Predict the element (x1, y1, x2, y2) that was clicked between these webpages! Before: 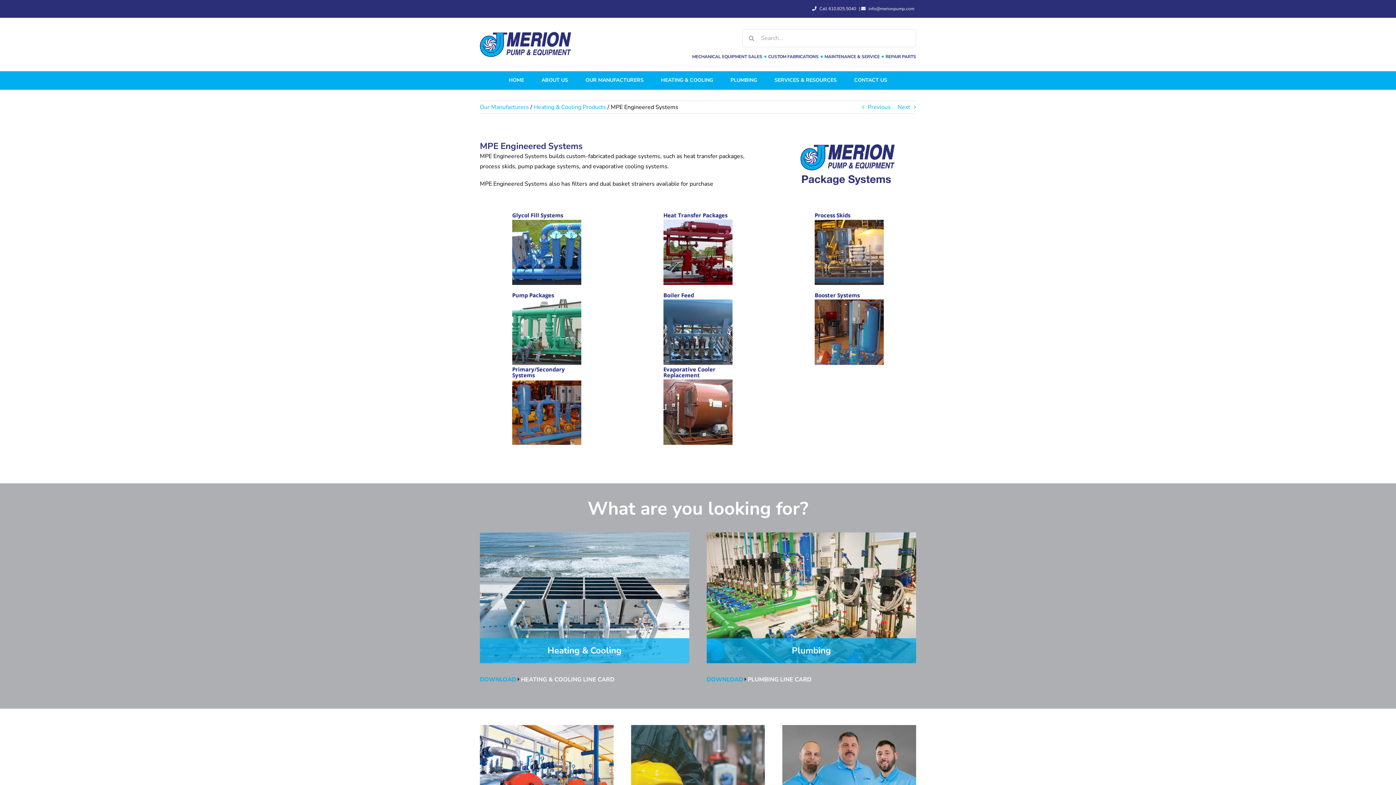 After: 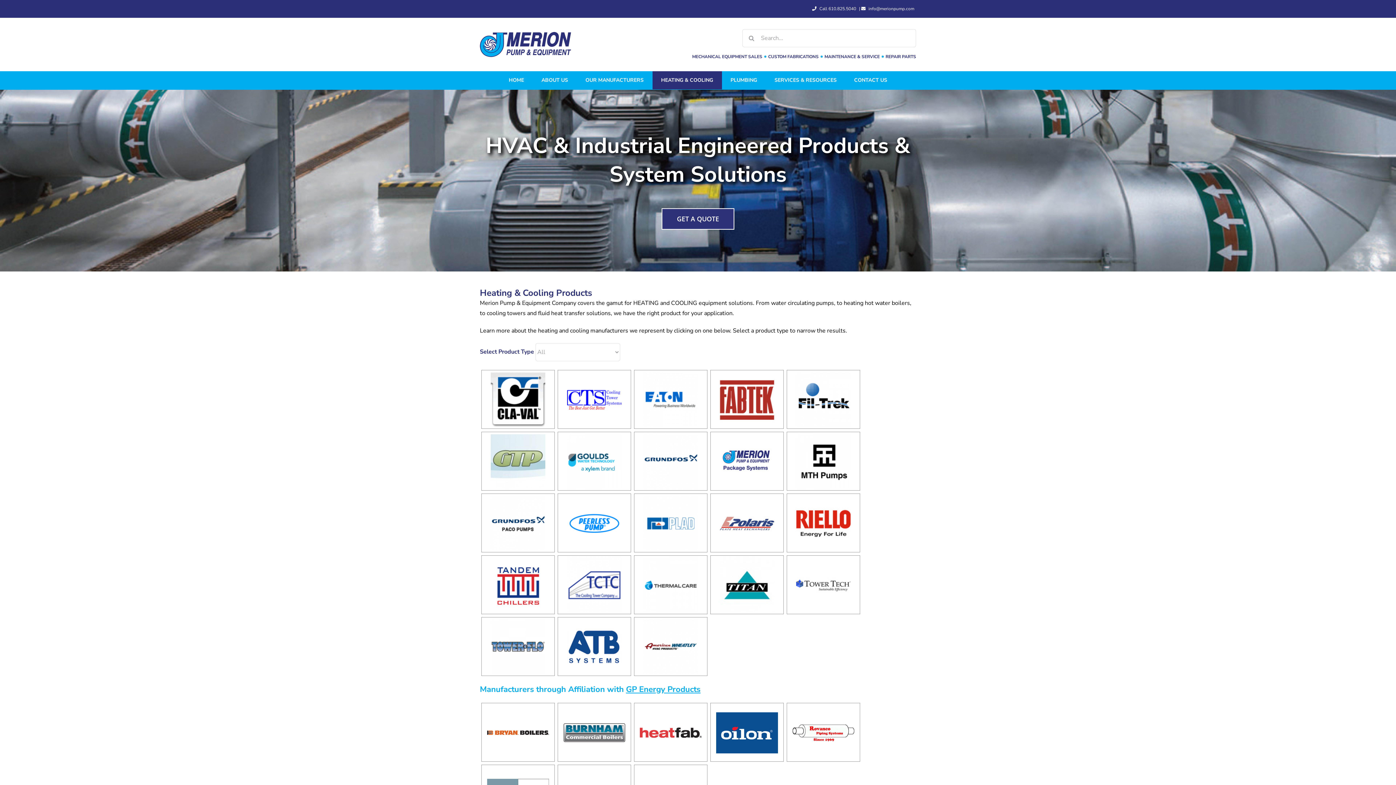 Action: label: Heating & Cooling Products bbox: (533, 101, 606, 113)